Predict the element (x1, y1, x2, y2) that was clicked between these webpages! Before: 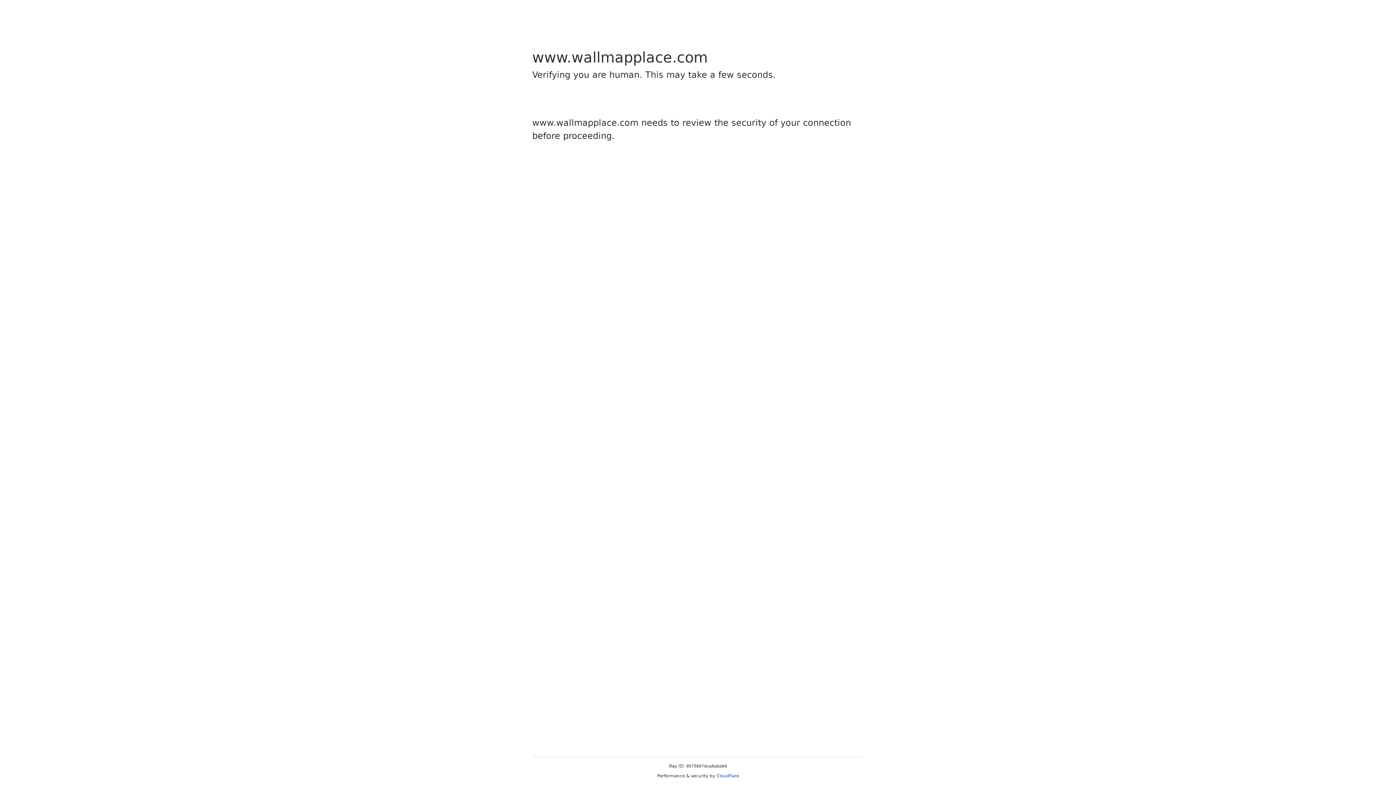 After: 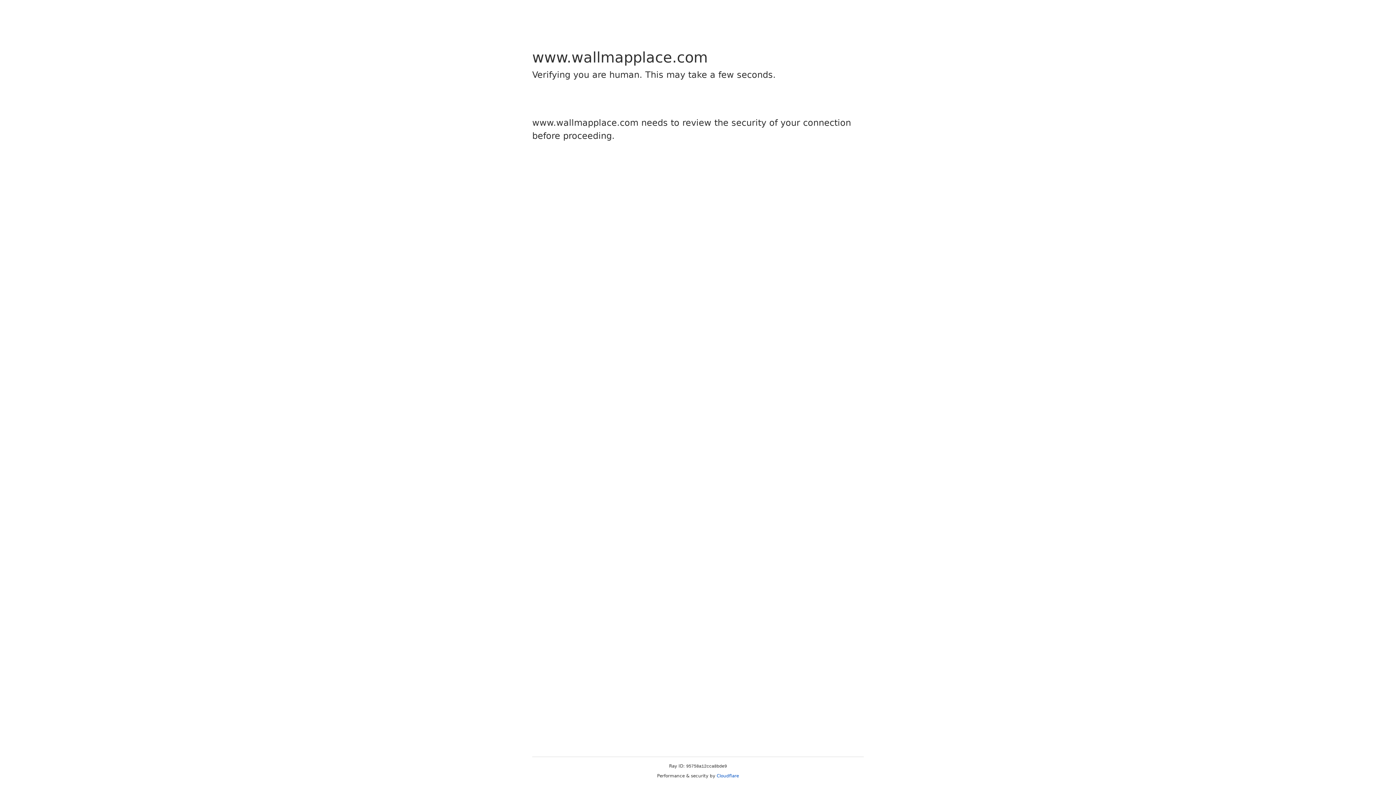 Action: bbox: (716, 773, 739, 778) label: Cloudflare